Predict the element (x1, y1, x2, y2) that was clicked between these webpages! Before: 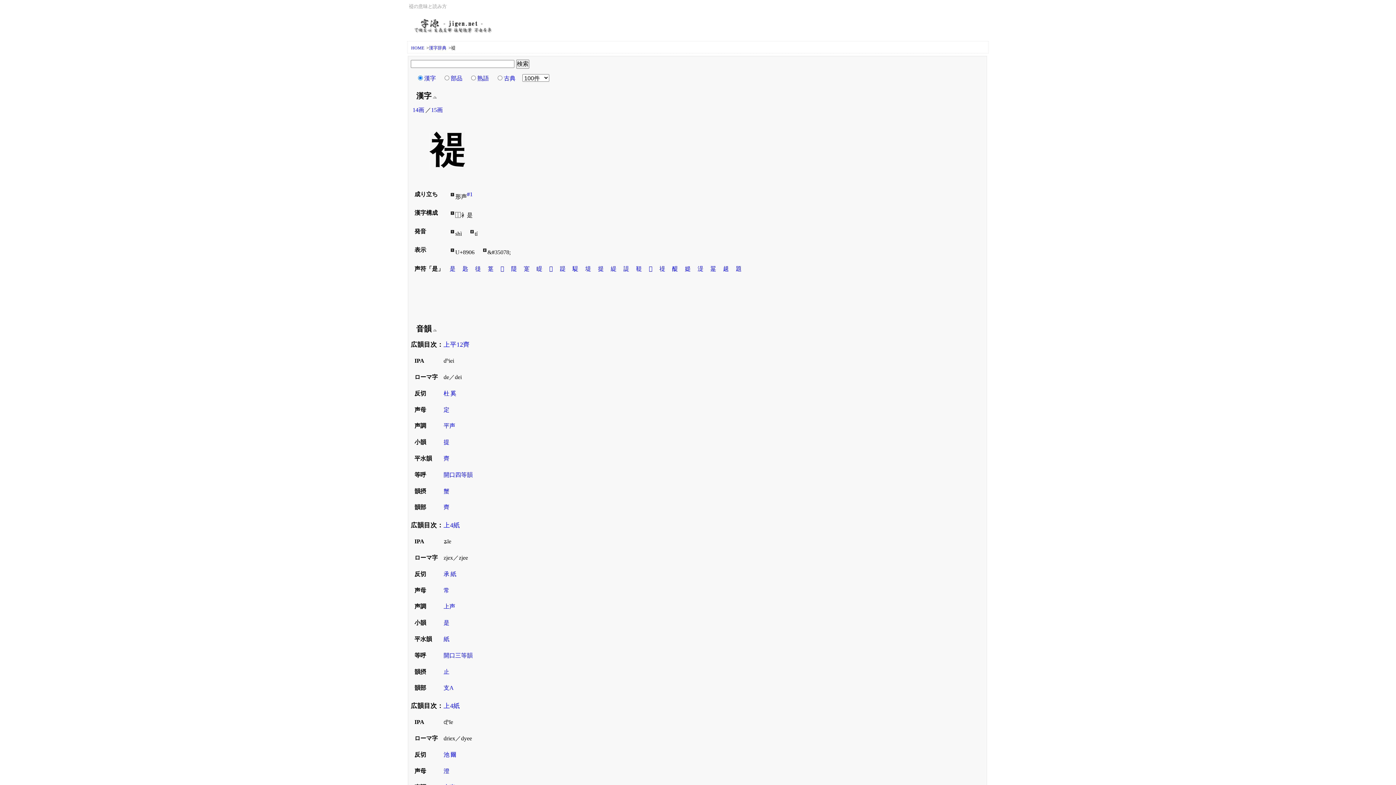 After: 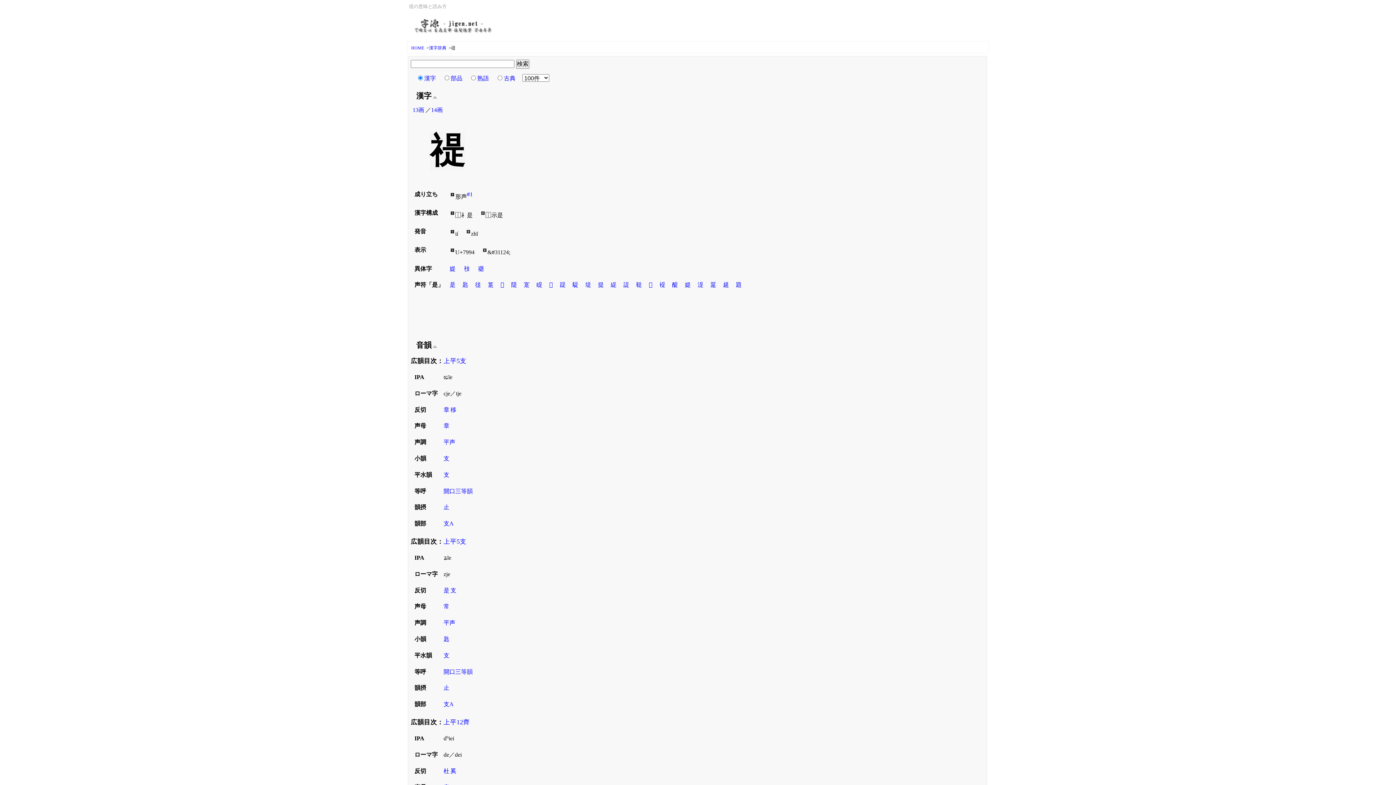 Action: bbox: (659, 264, 666, 273) label: 禔